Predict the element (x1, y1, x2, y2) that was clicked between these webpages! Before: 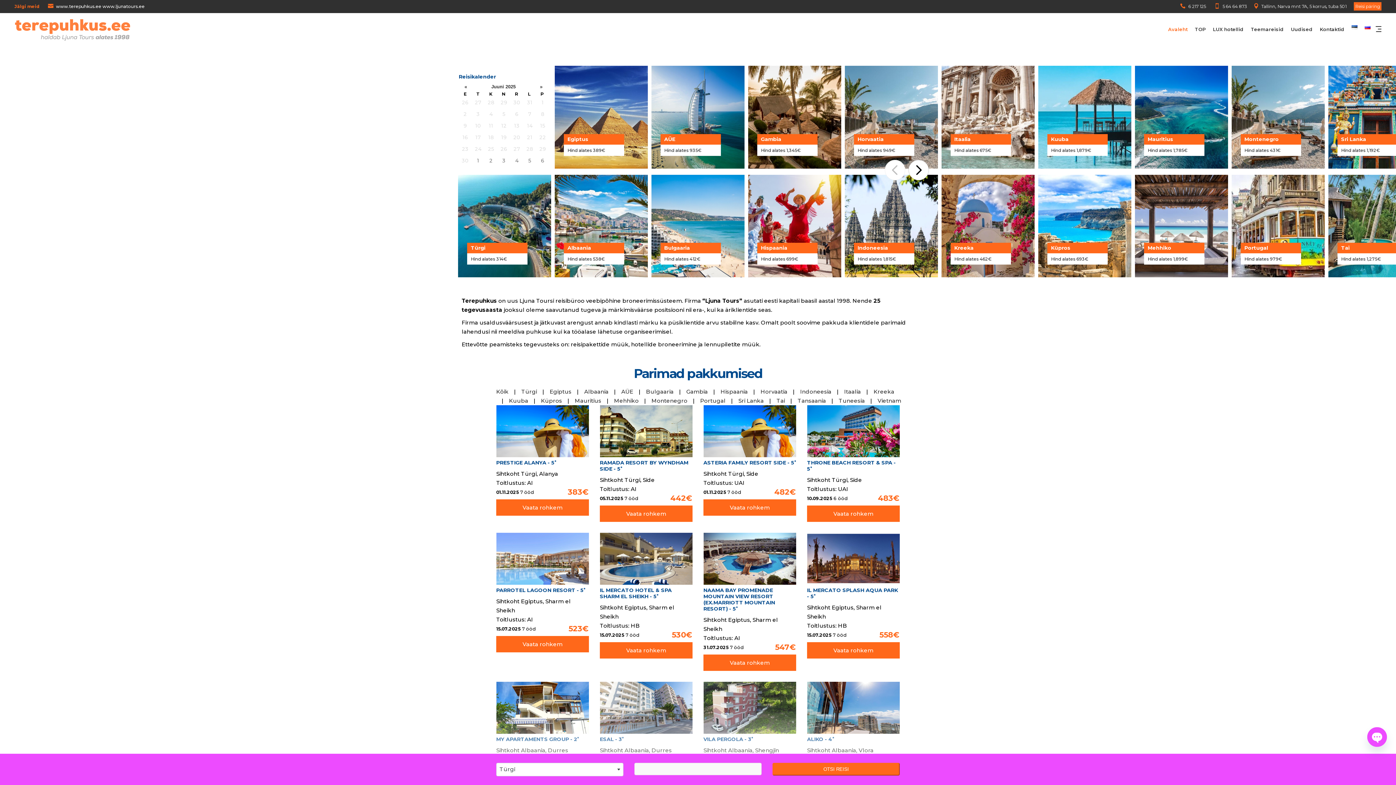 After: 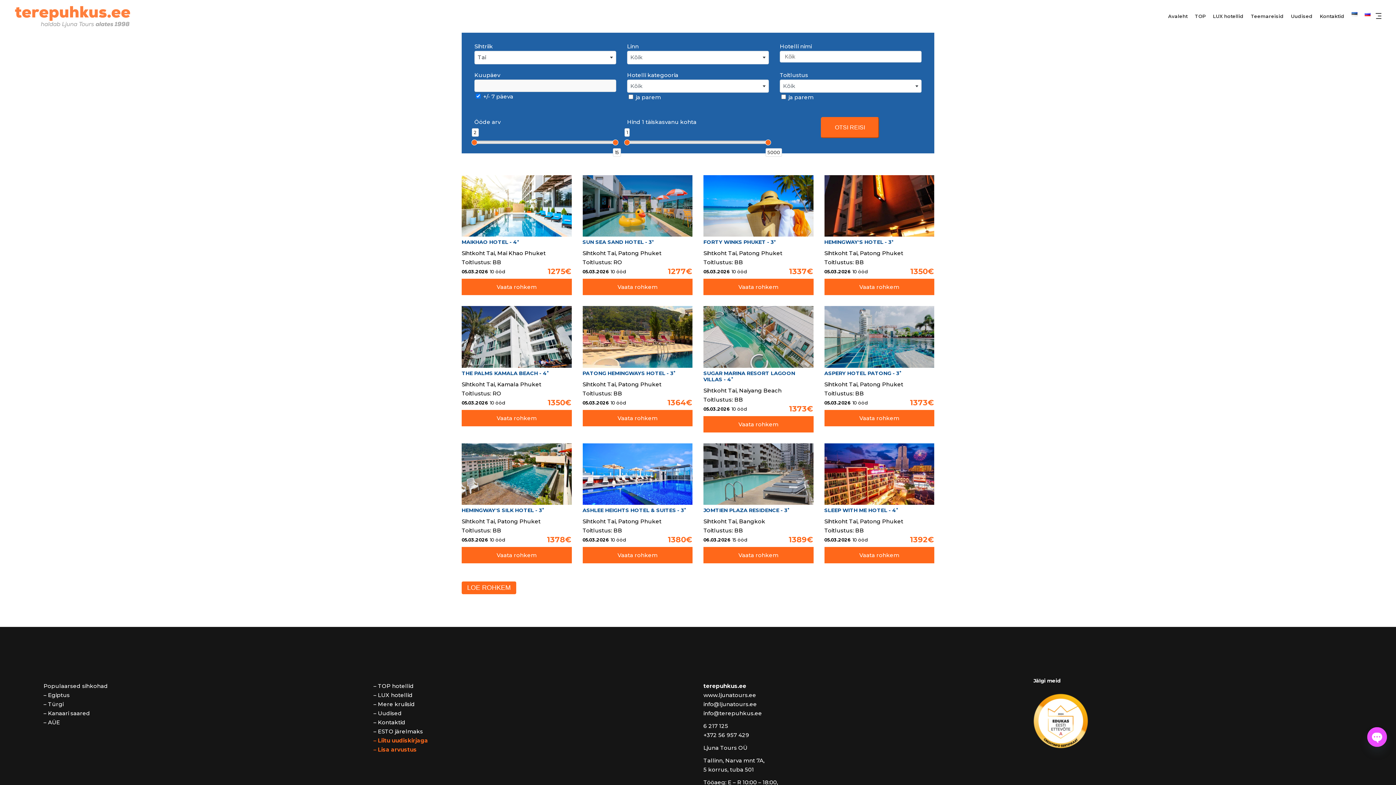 Action: bbox: (1328, 174, 1421, 277) label: Tai
Hind alates 1,275€